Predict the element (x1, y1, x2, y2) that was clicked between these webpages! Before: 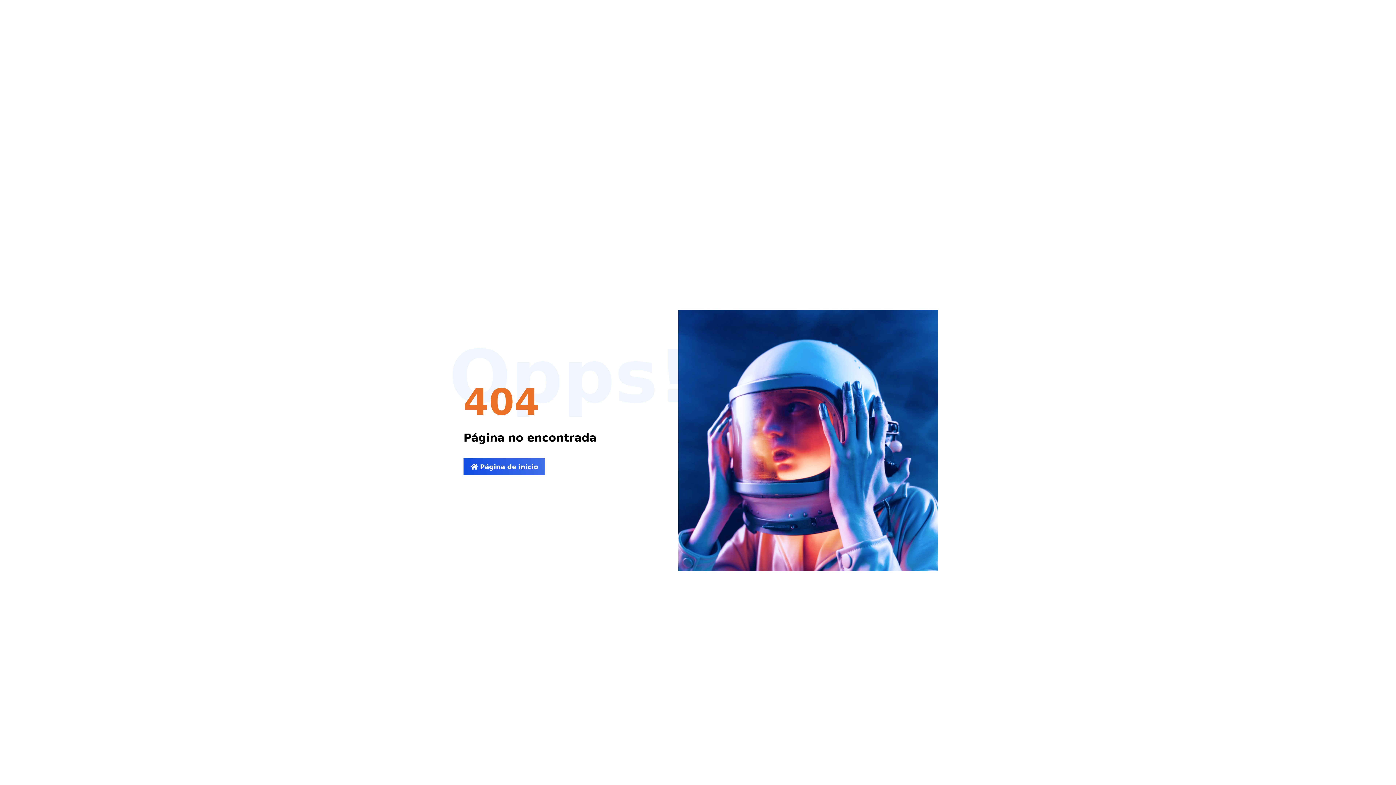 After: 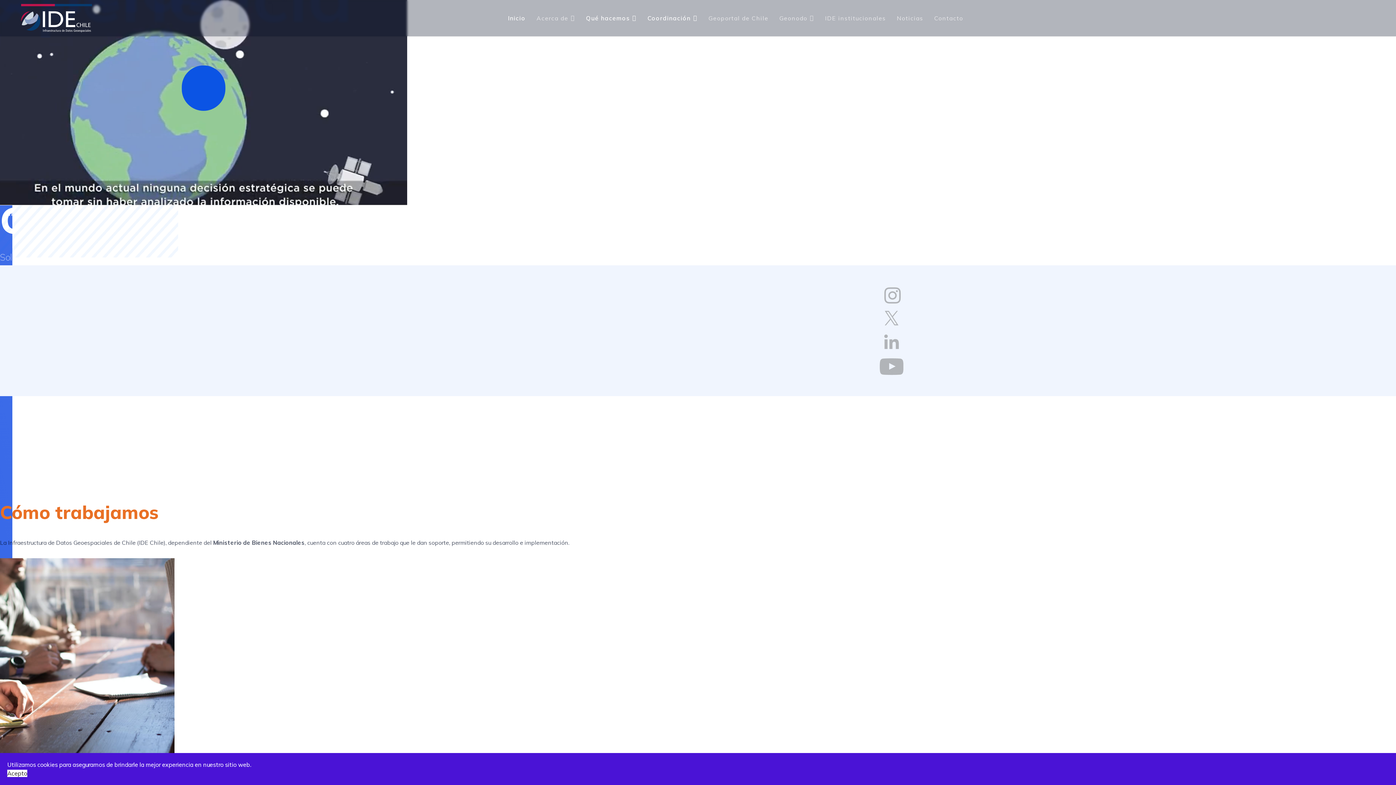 Action: bbox: (463, 458, 545, 475) label:  Página de inicio